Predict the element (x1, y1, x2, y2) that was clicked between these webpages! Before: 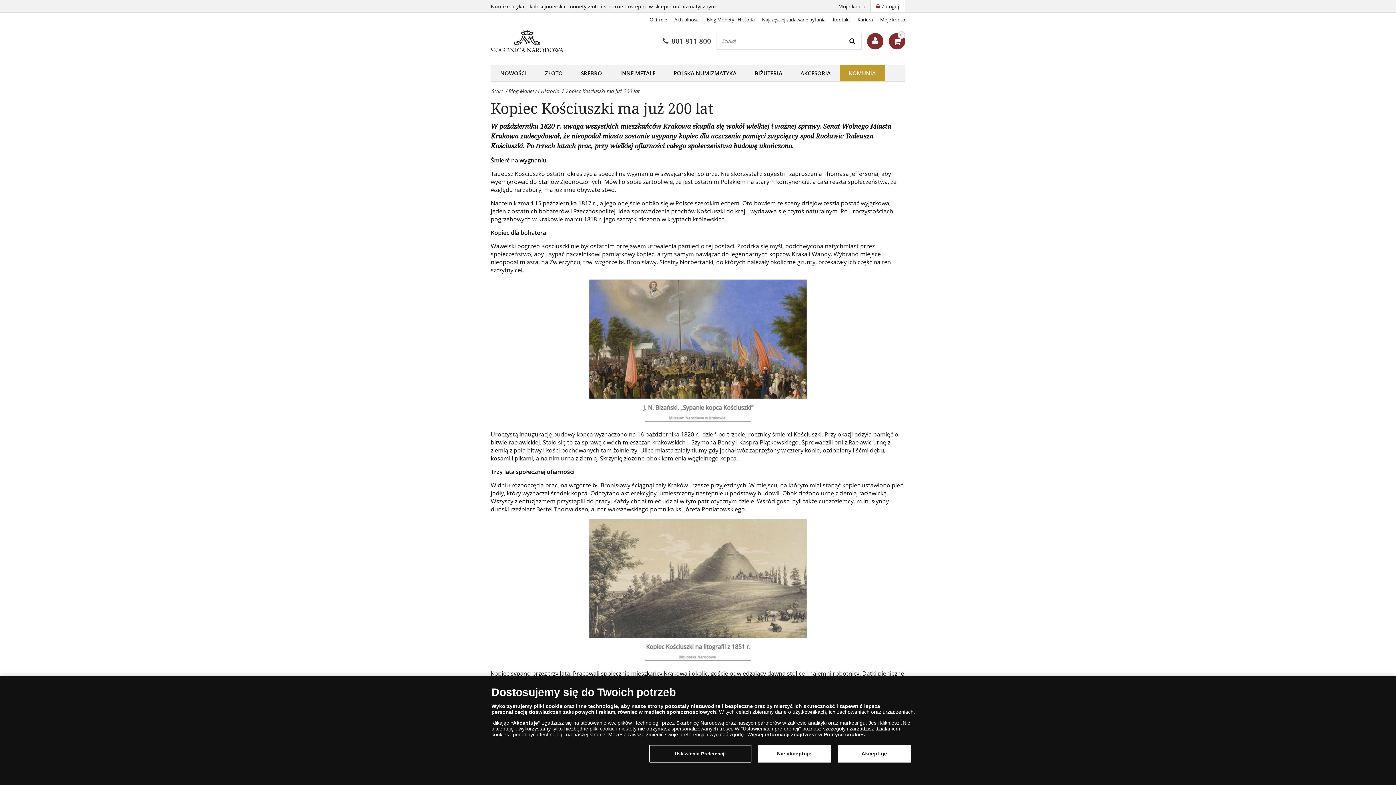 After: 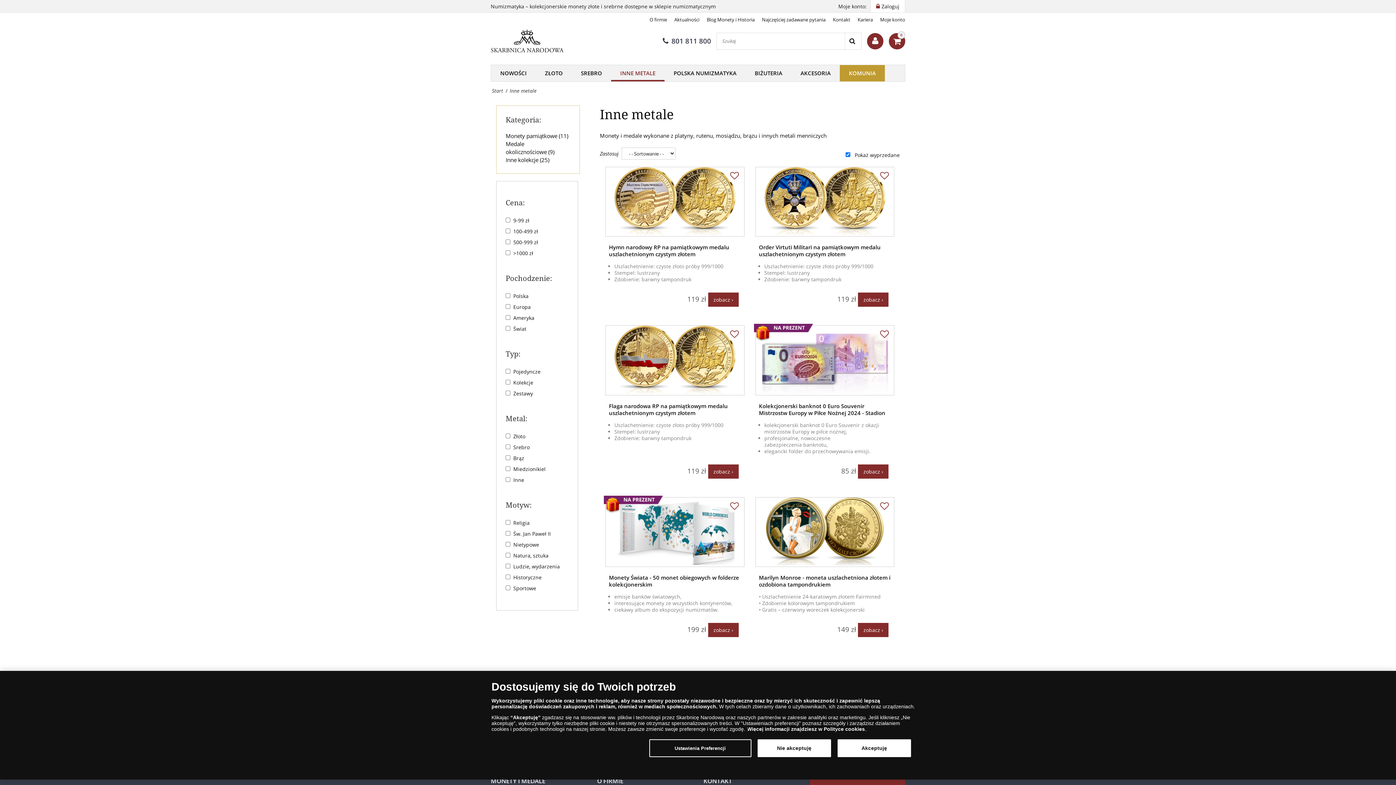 Action: bbox: (620, 69, 655, 76) label: INNE METALE